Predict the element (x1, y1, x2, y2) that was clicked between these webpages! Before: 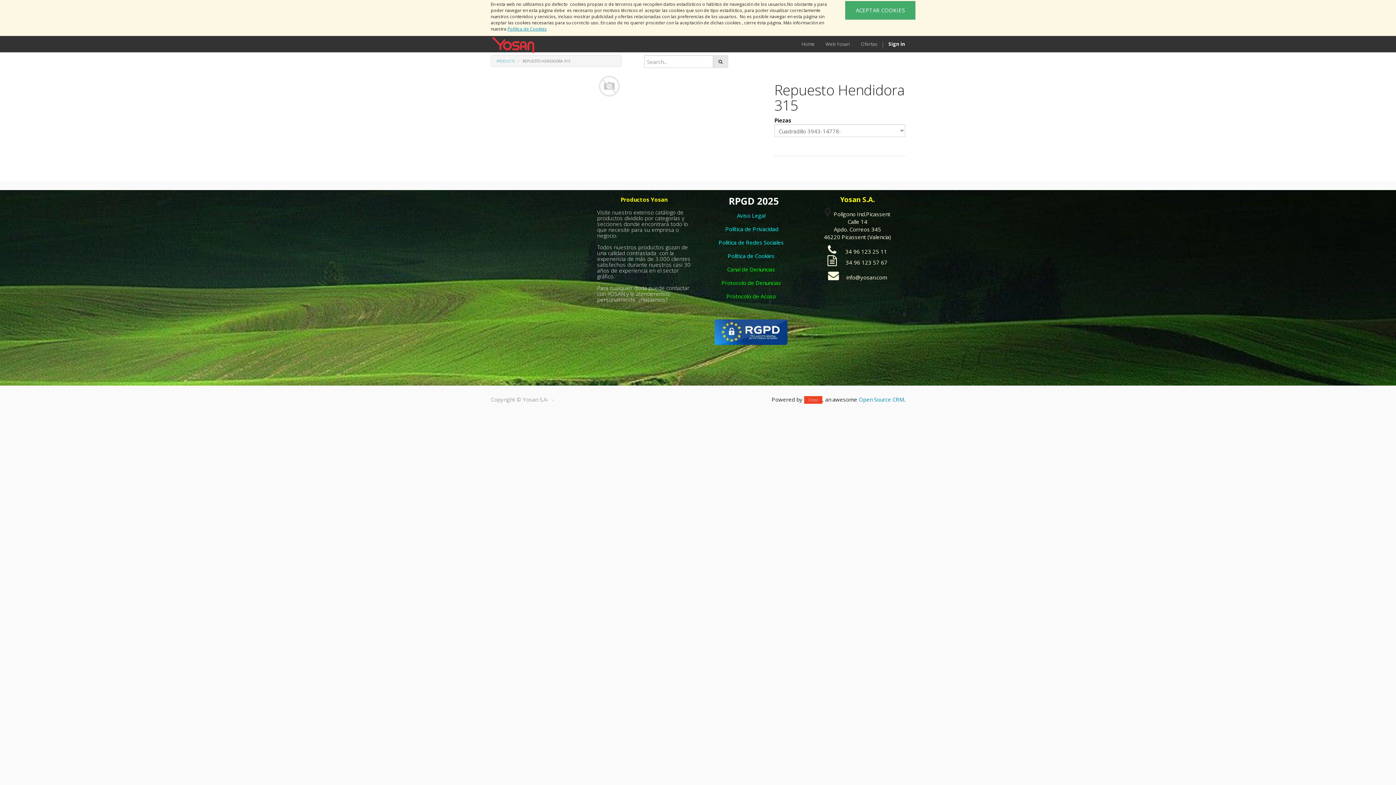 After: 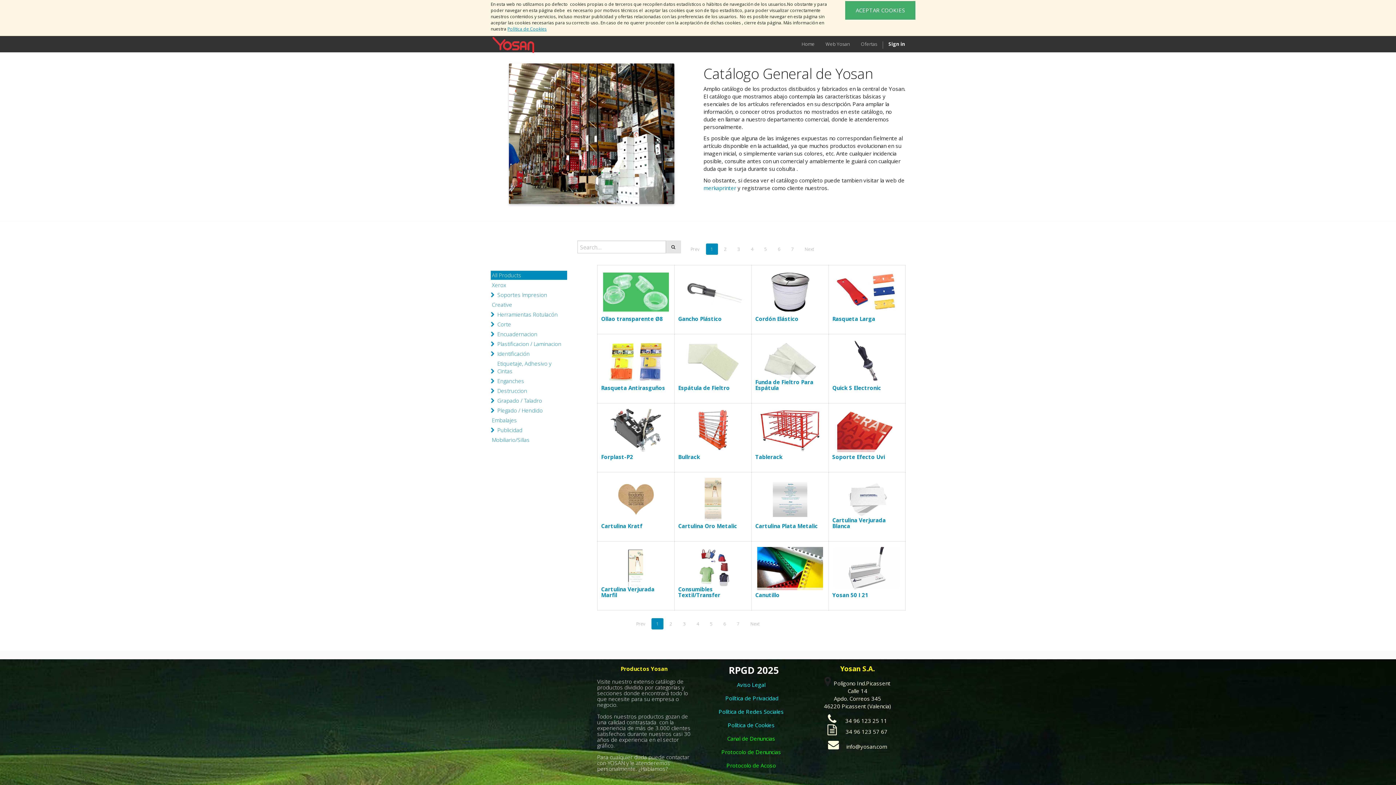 Action: bbox: (713, 55, 728, 68)